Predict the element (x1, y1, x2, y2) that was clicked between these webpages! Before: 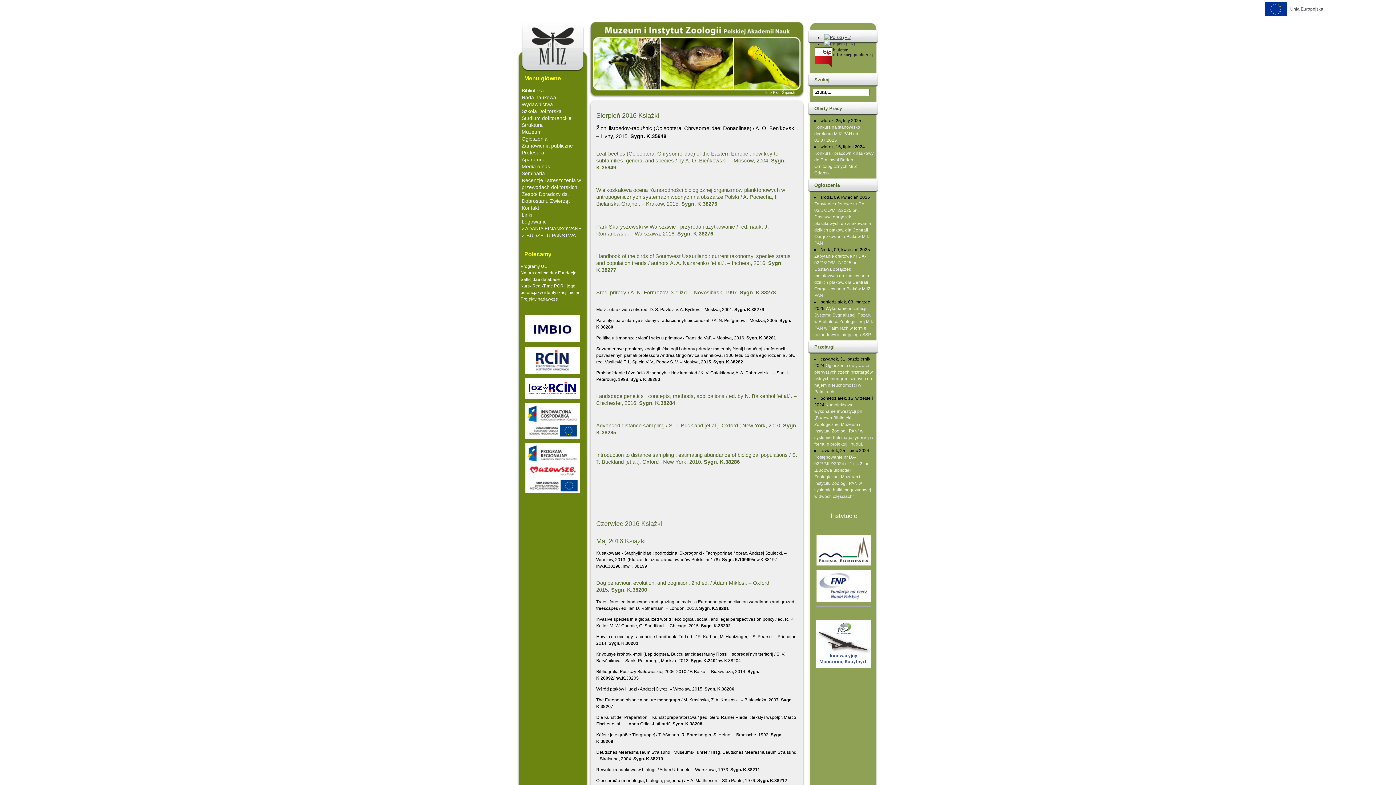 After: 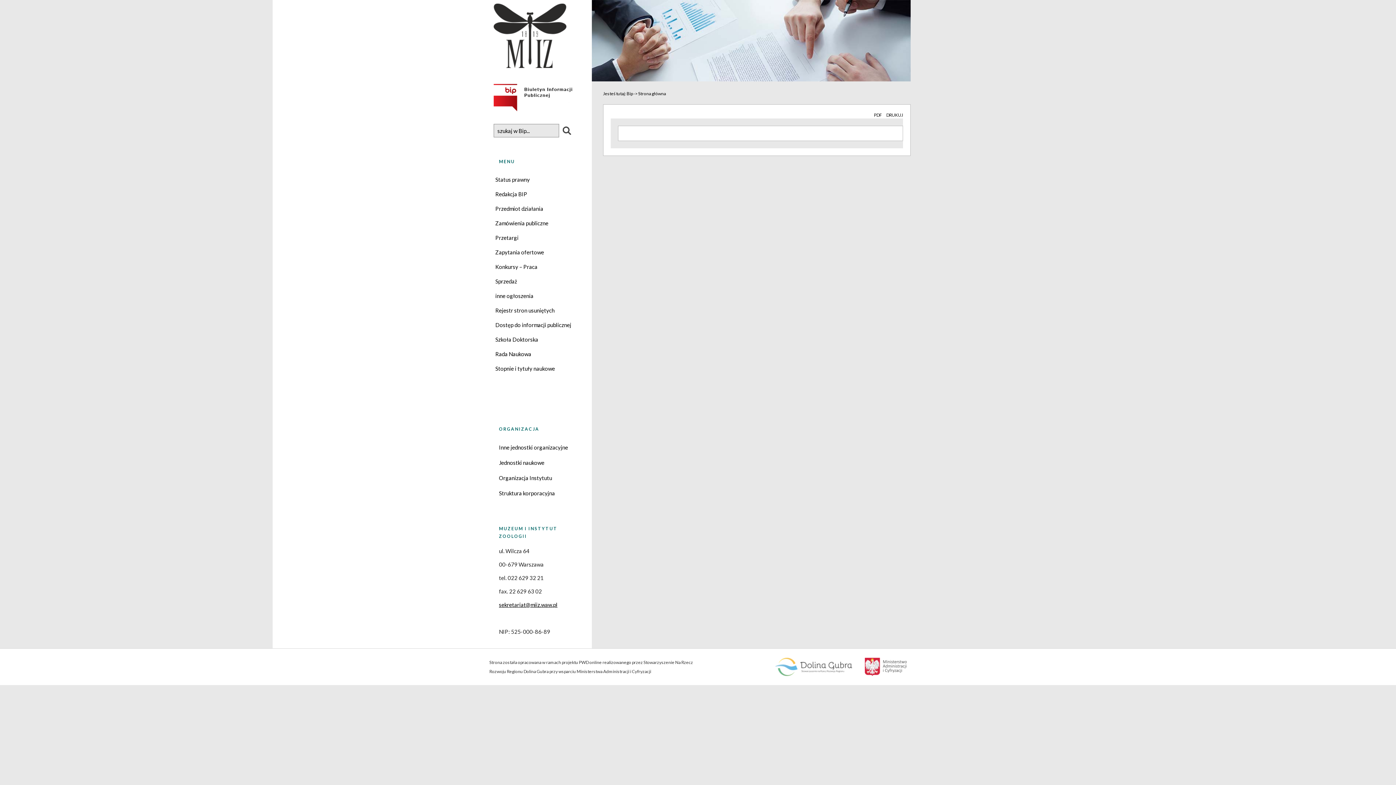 Action: bbox: (816, 662, 870, 668)